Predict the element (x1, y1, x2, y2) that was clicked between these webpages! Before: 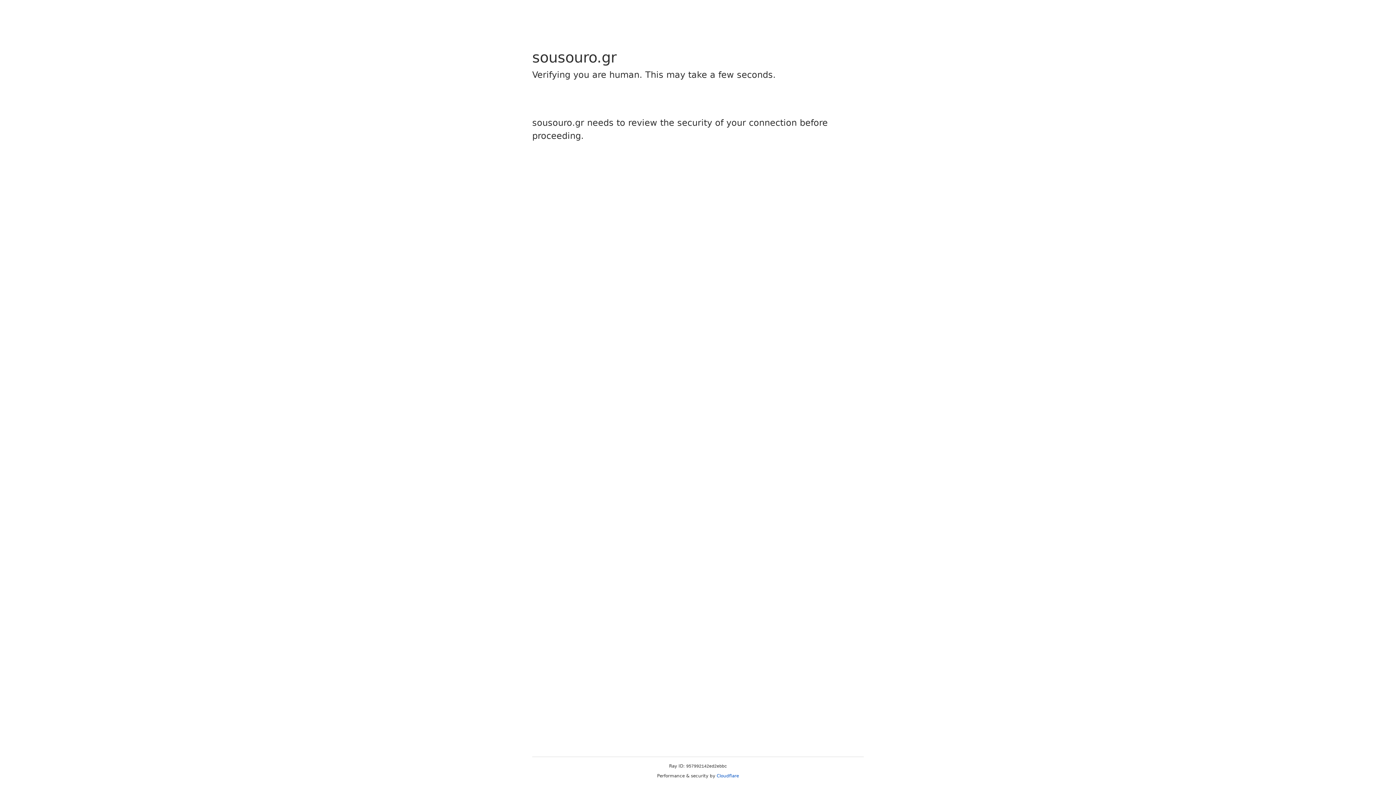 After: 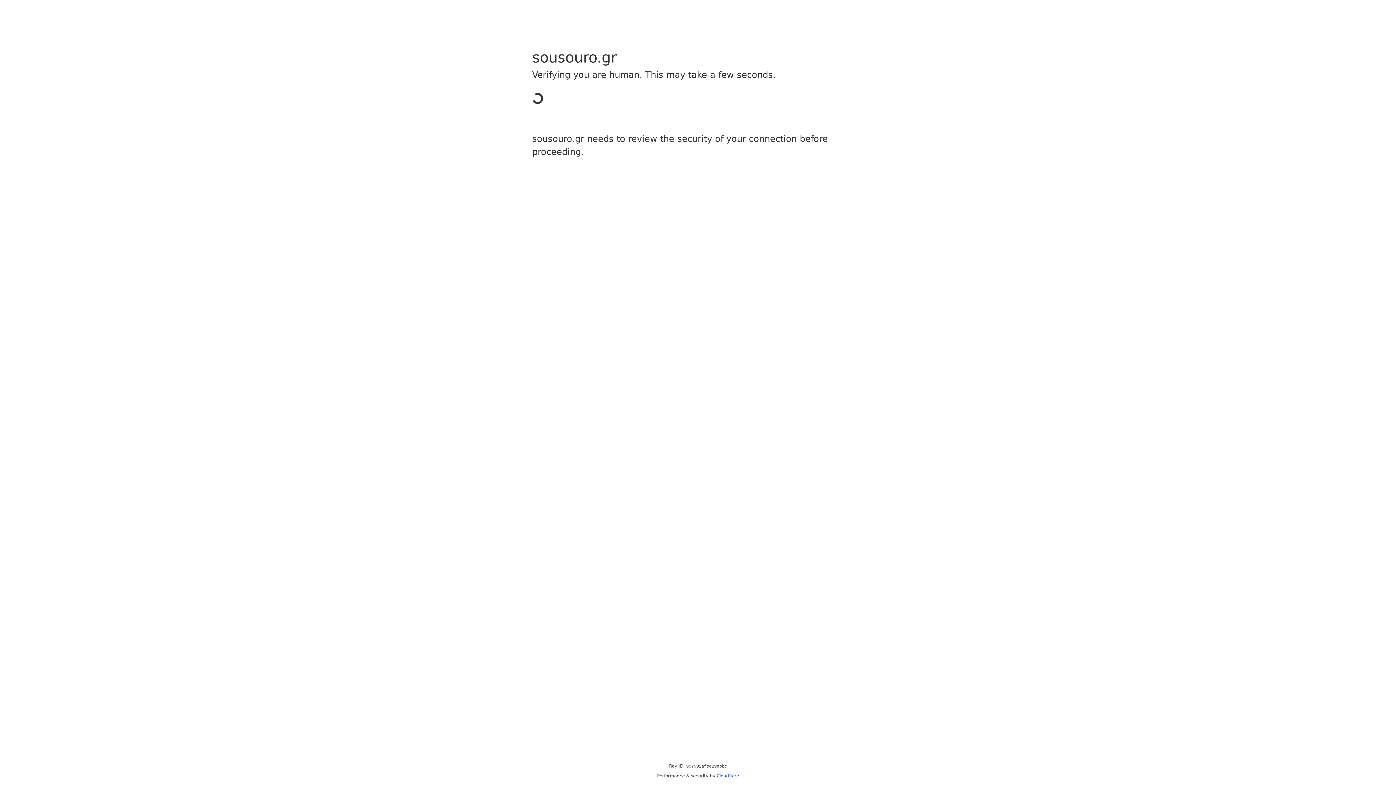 Action: label: Cloudflare bbox: (716, 773, 739, 778)